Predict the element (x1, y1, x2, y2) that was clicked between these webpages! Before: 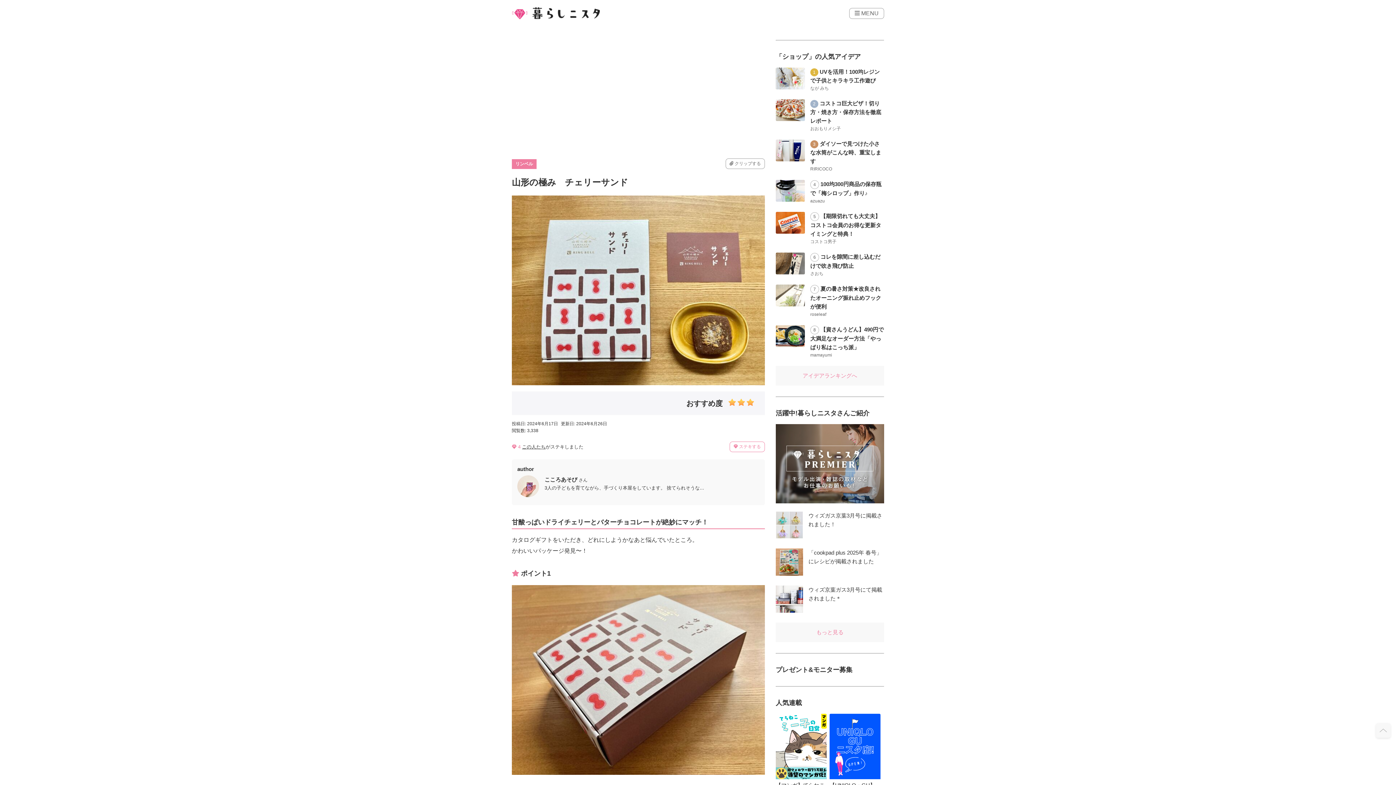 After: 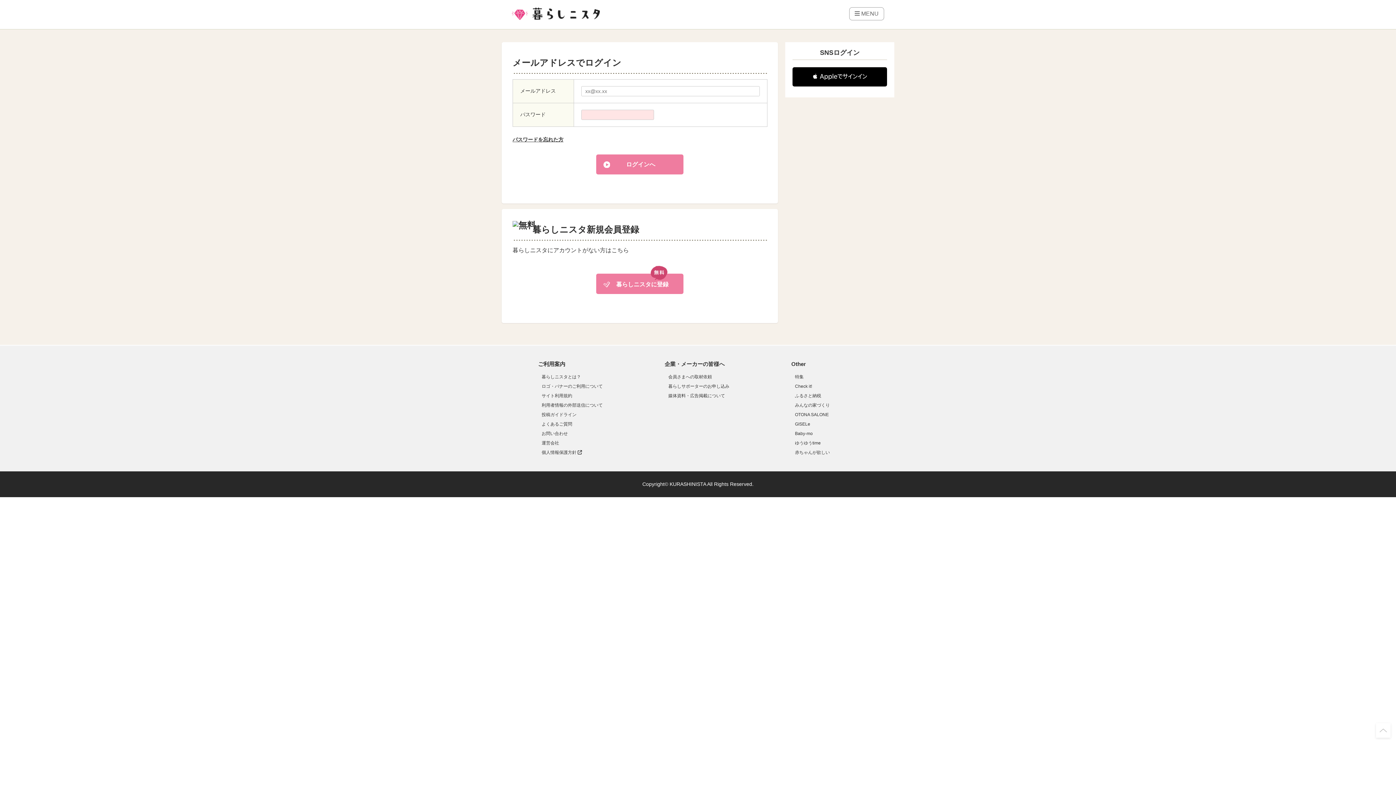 Action: bbox: (729, 441, 765, 452) label:  ステキする